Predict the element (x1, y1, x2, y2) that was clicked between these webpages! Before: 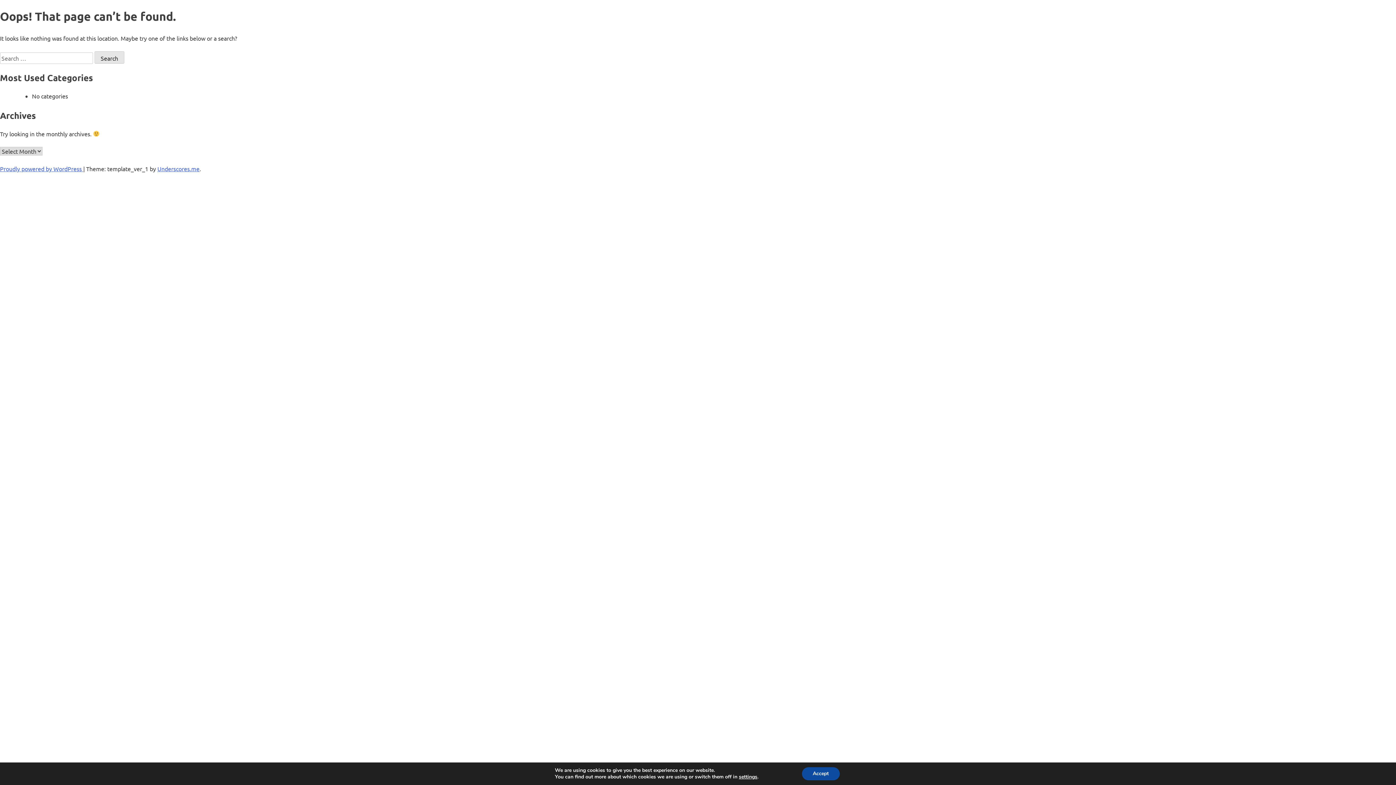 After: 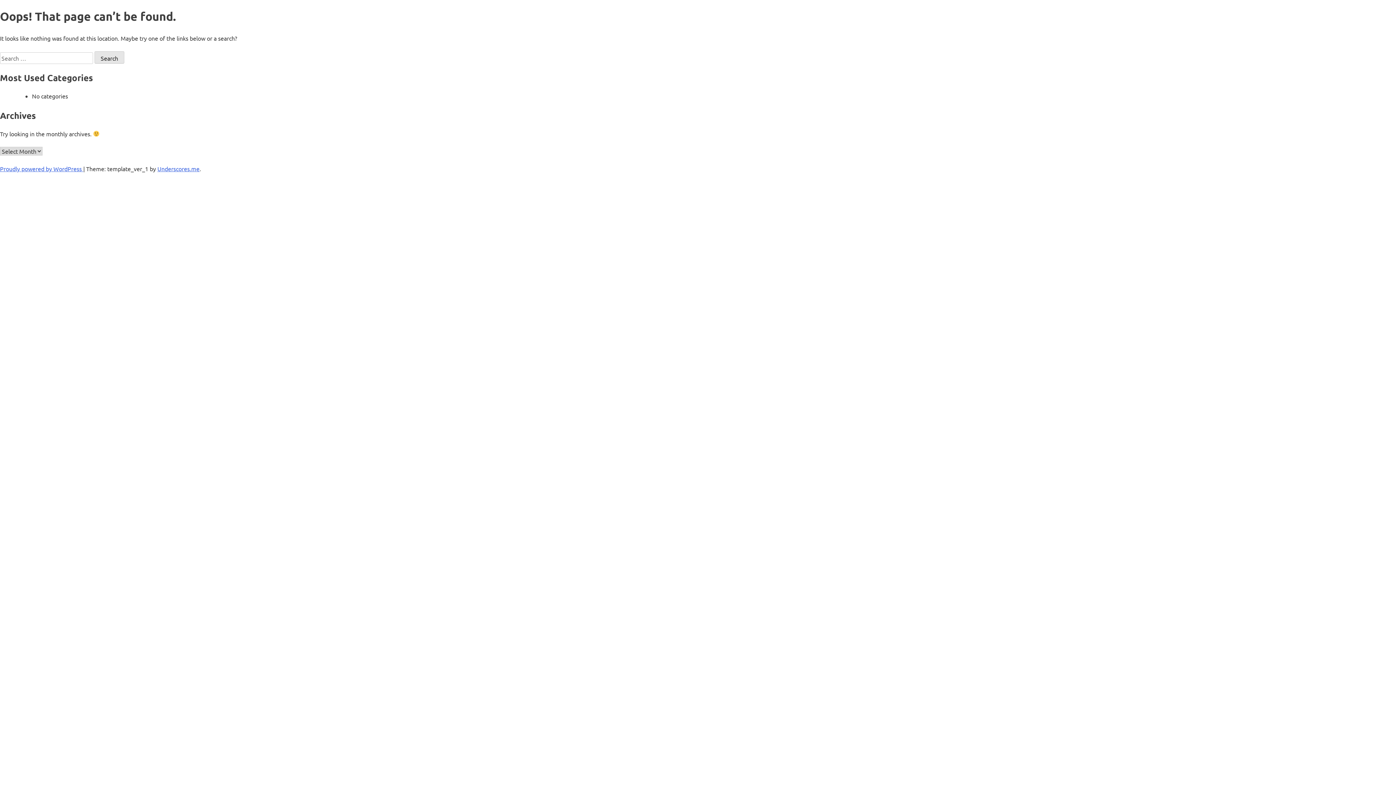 Action: bbox: (802, 767, 839, 780) label: Accept